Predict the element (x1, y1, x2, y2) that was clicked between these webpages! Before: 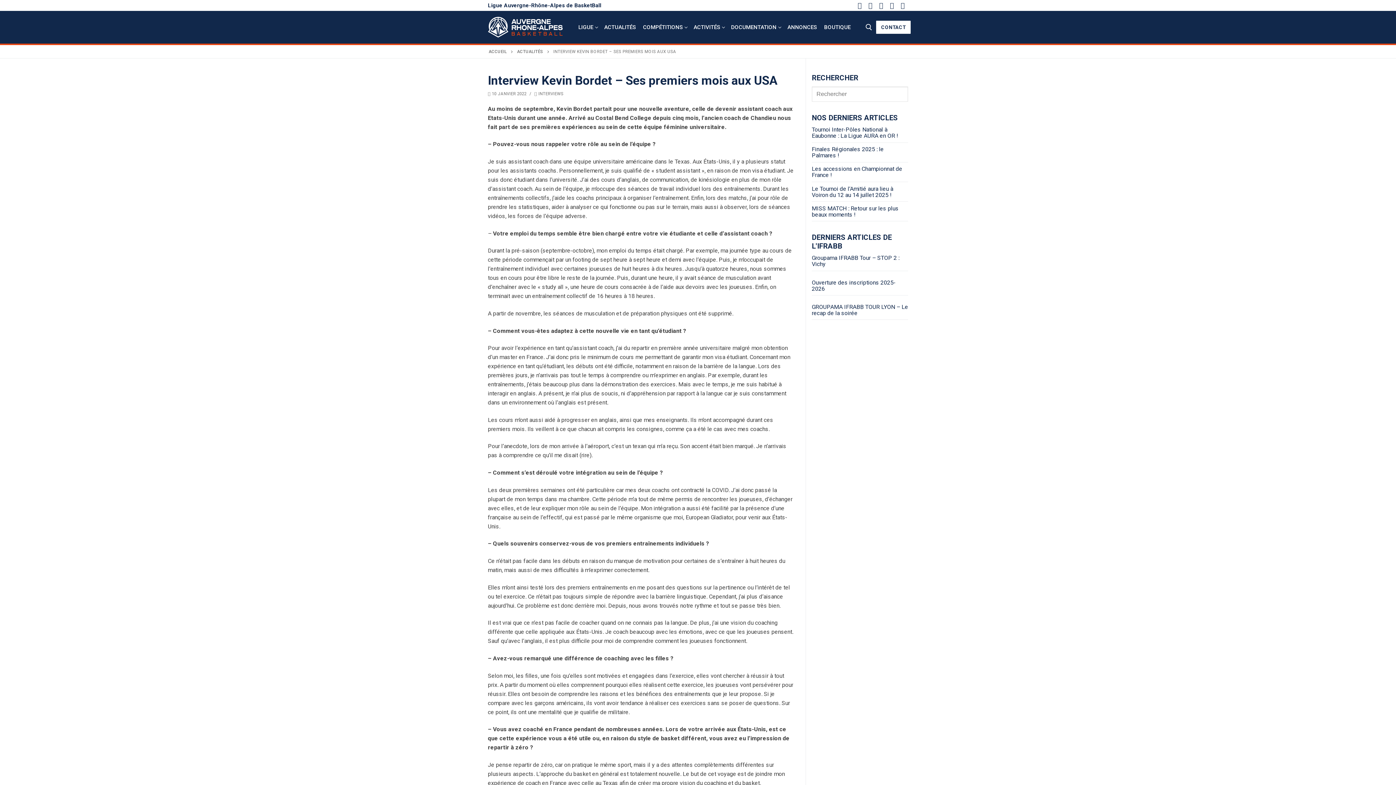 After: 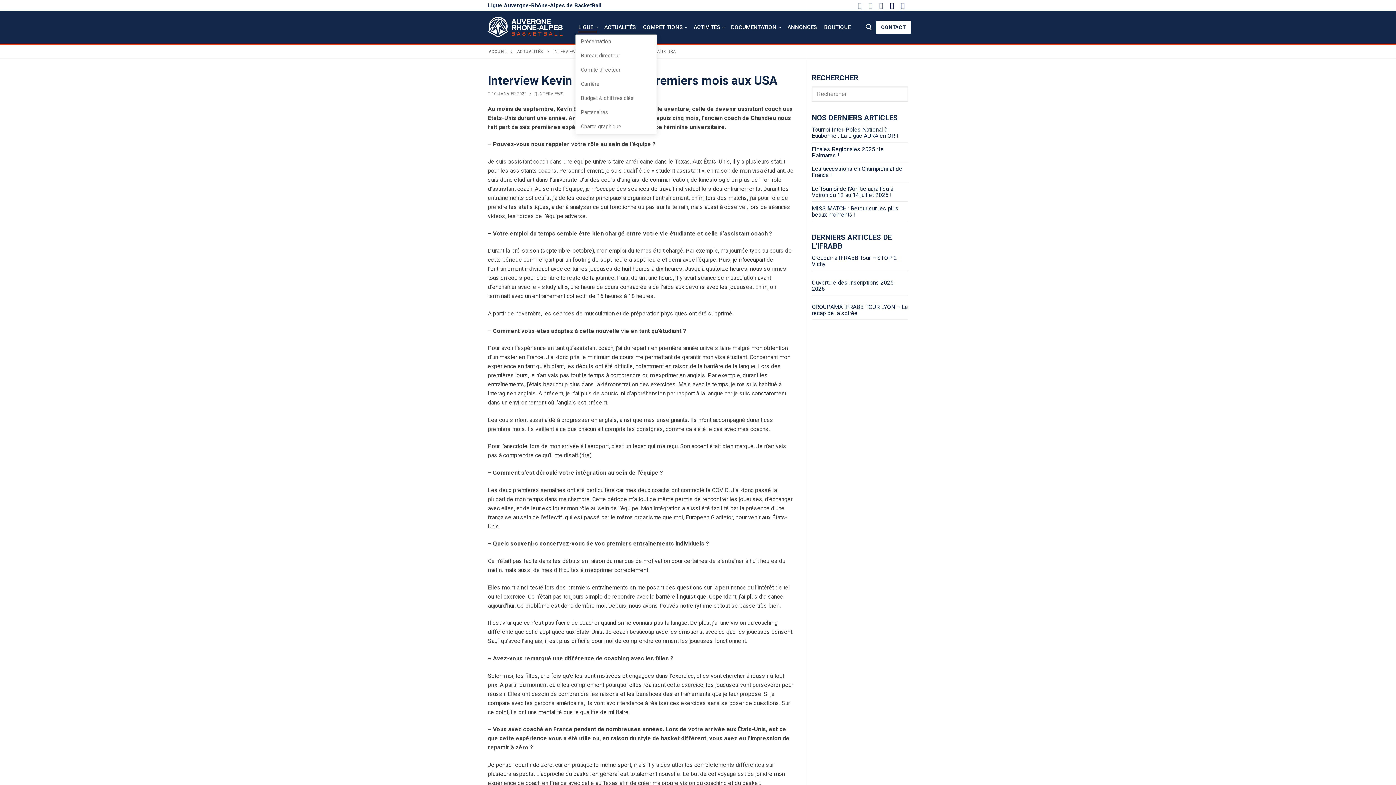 Action: bbox: (575, 20, 600, 34) label: LIGUE
 